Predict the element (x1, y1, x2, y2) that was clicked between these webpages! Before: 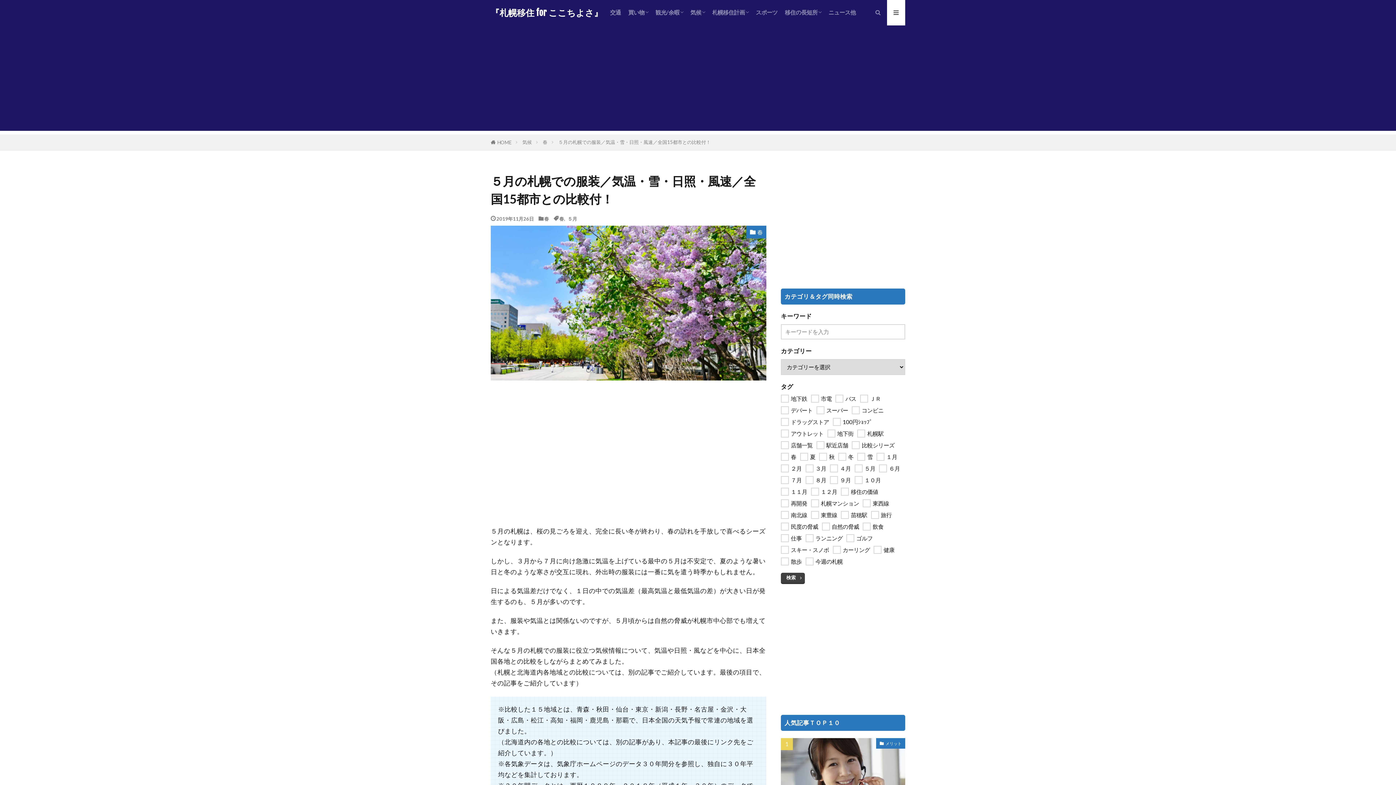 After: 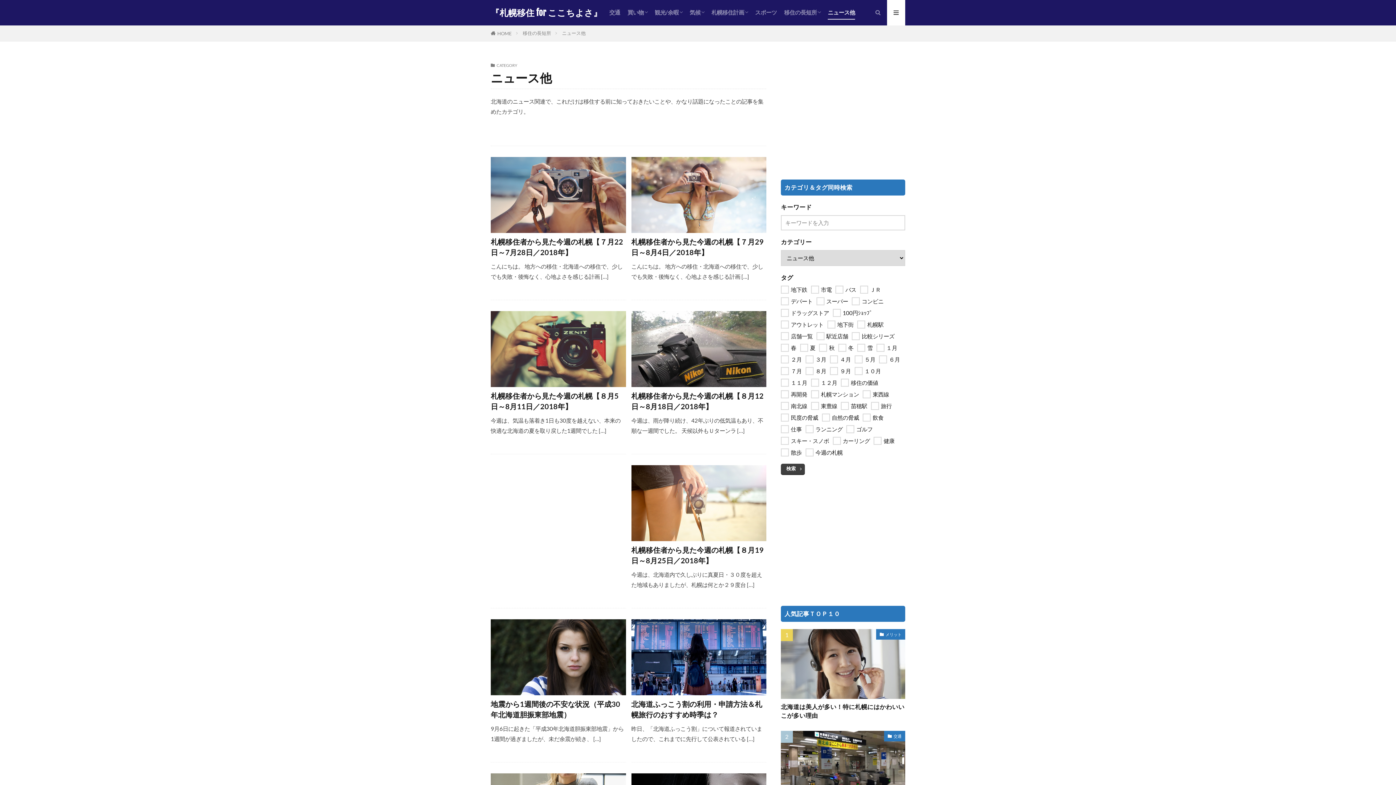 Action: label: ニュース他 bbox: (828, 6, 856, 19)